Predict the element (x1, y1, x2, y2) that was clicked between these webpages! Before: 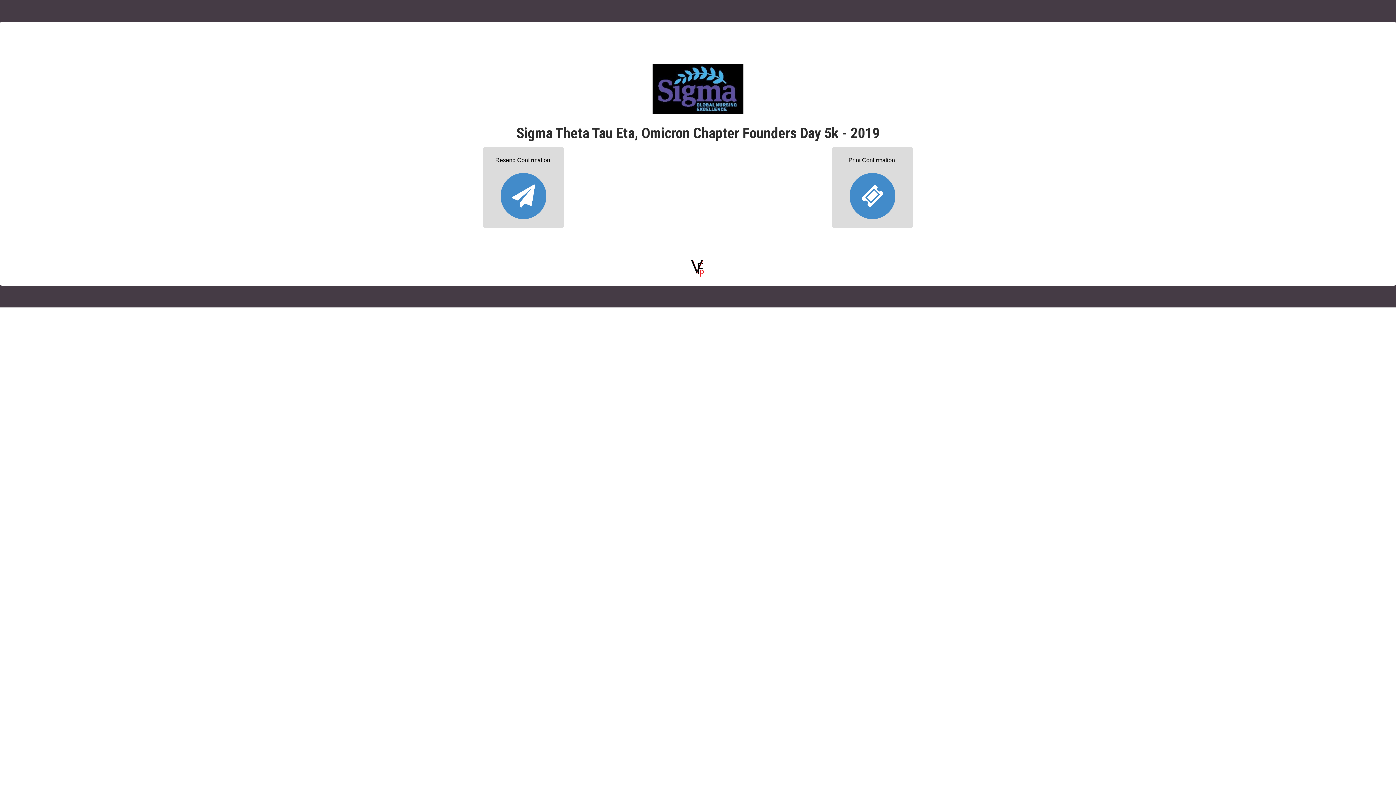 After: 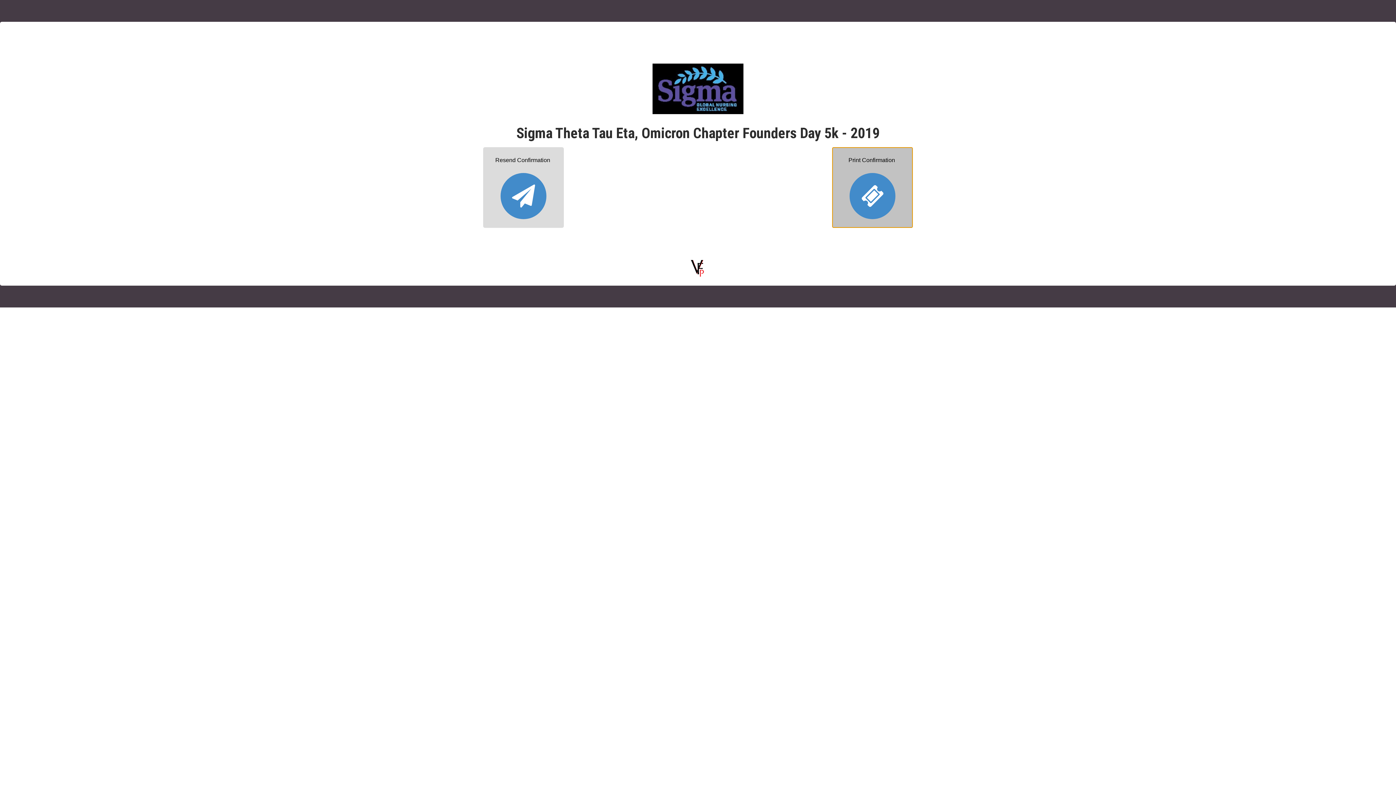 Action: bbox: (832, 147, 913, 227) label: Print Confirmation

